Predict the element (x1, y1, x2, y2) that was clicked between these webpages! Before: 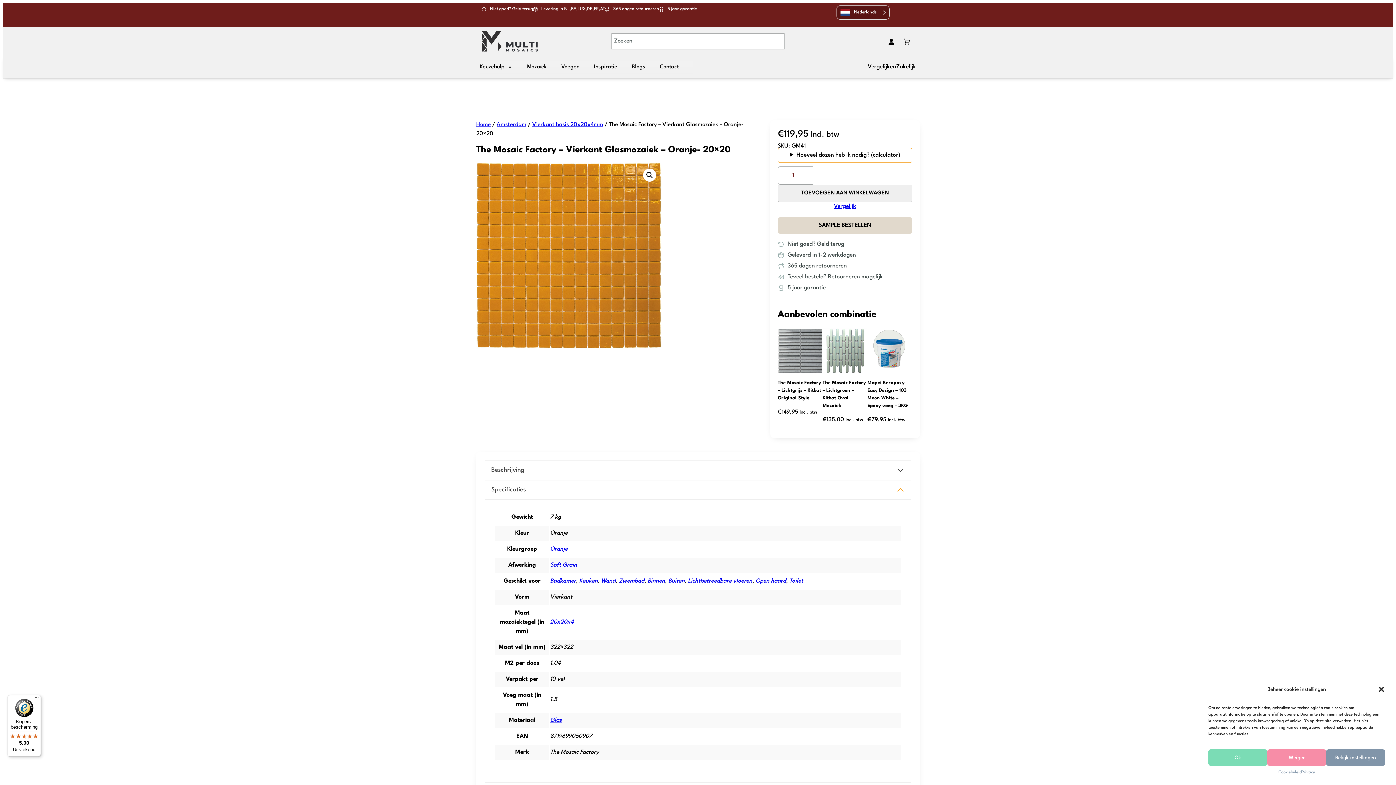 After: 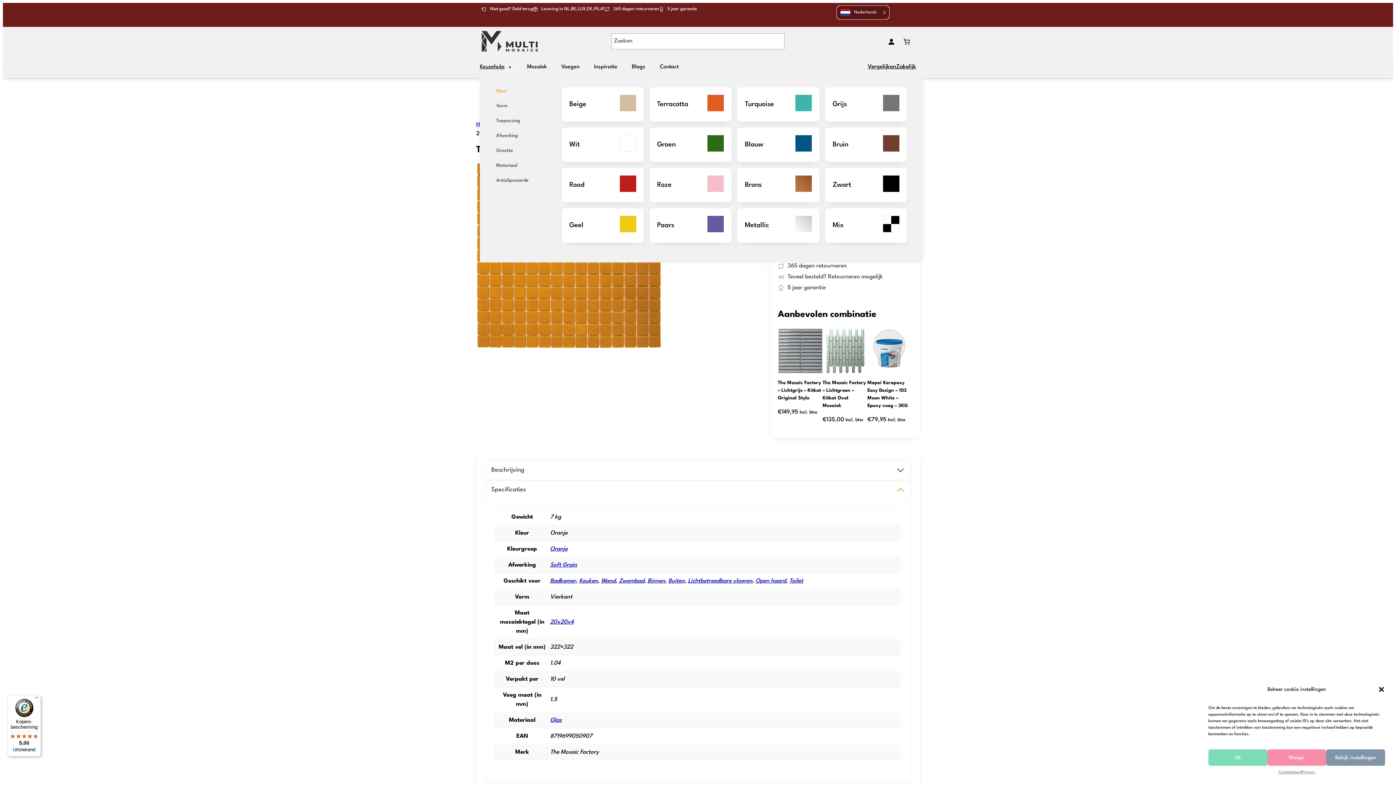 Action: bbox: (480, 59, 520, 74) label: Keuzehulp